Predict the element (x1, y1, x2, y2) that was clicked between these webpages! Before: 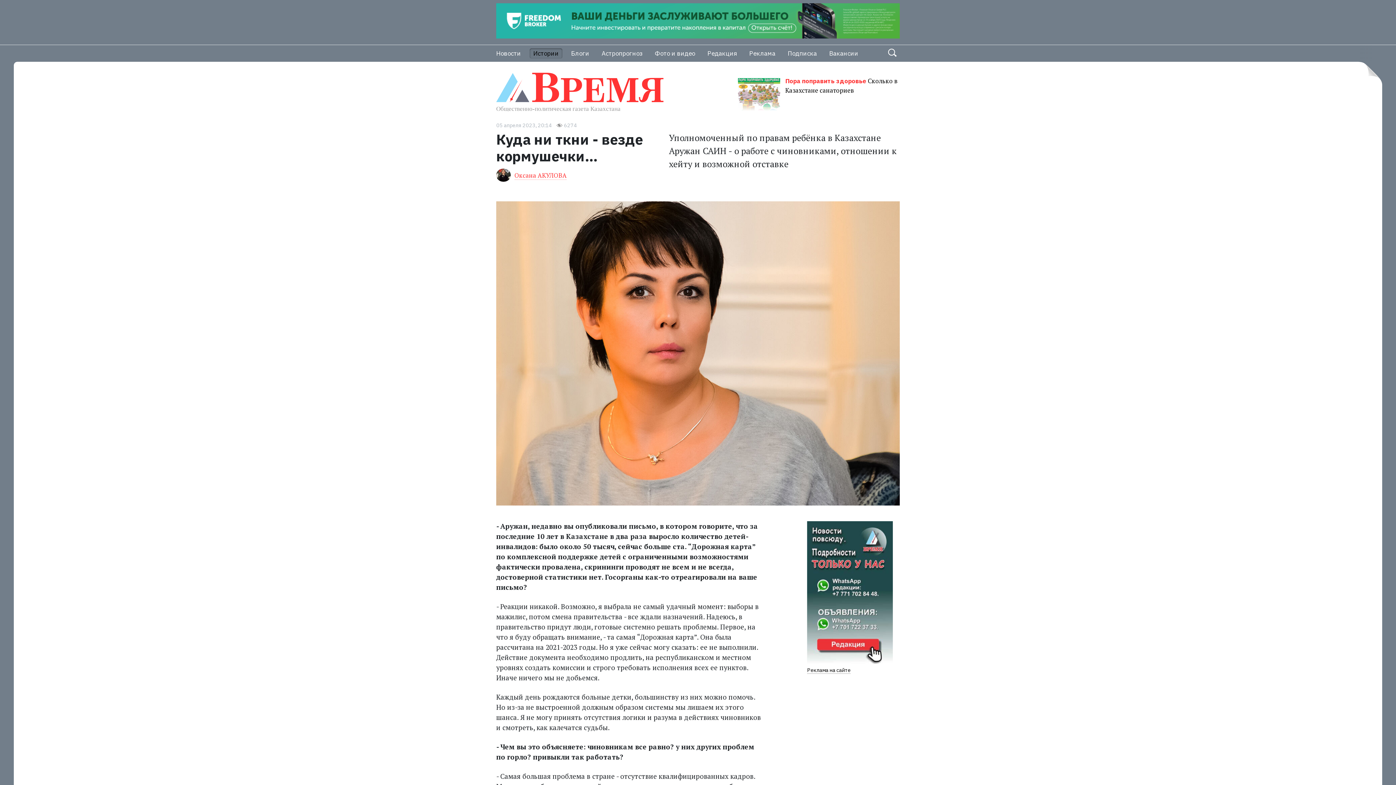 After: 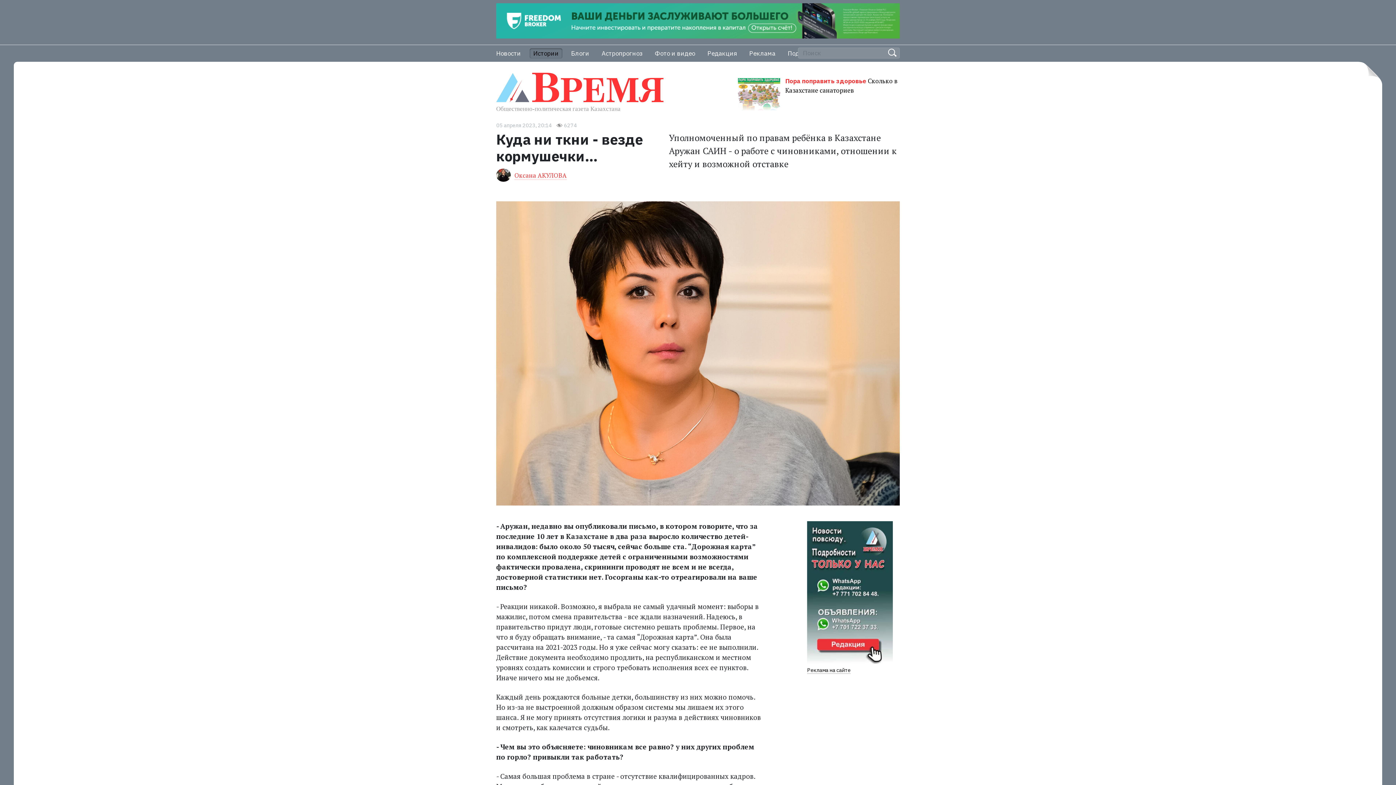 Action: bbox: (885, 46, 900, 57)